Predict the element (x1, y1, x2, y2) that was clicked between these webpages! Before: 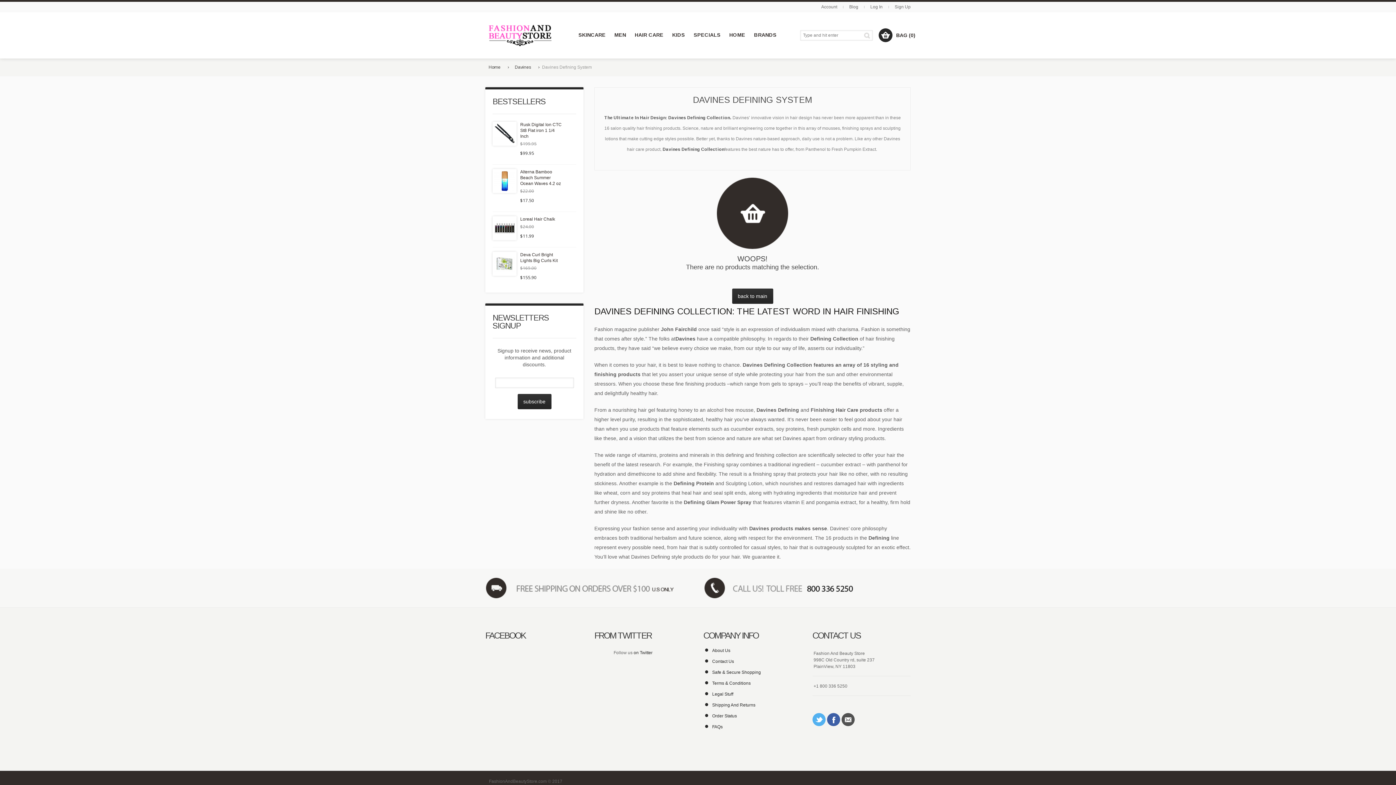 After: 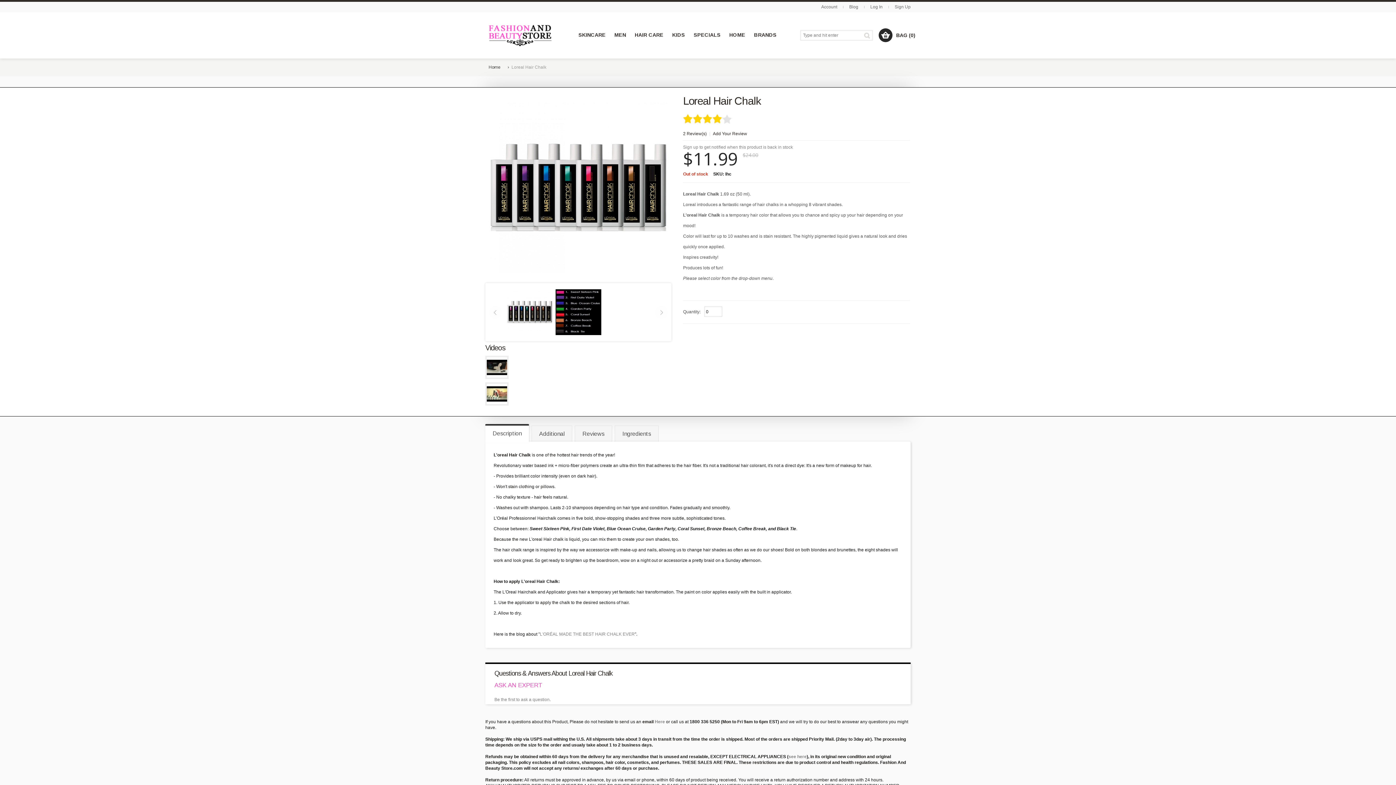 Action: bbox: (492, 216, 516, 240)